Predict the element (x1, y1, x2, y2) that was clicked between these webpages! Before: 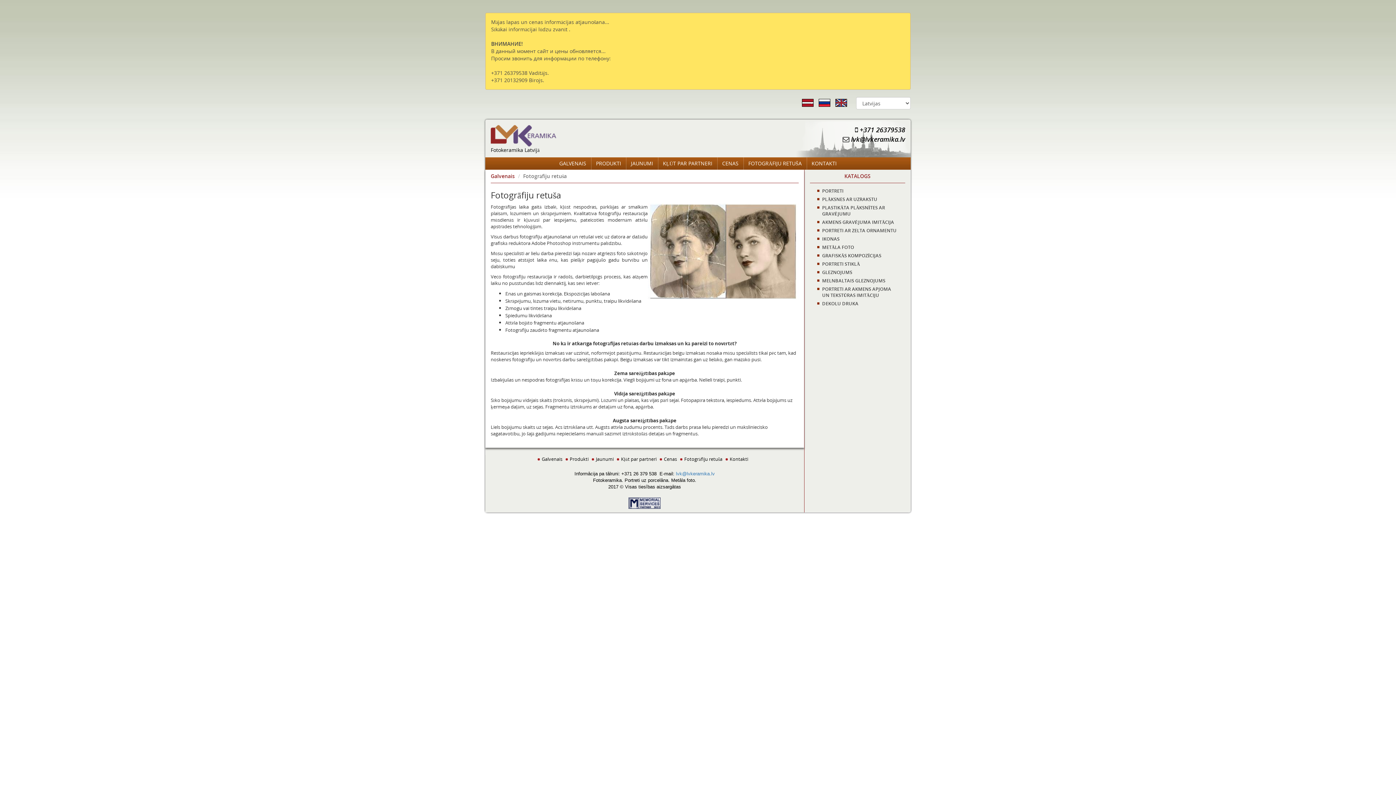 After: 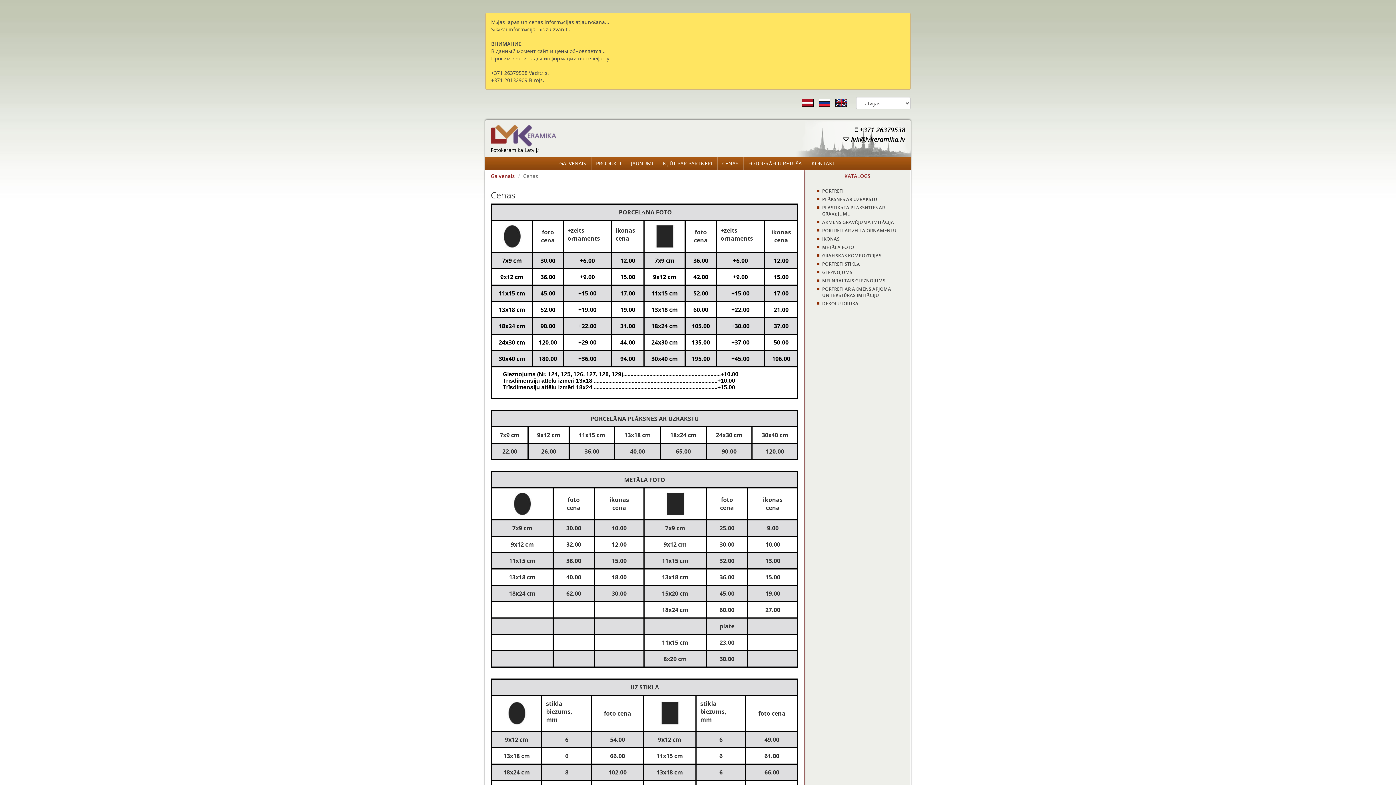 Action: bbox: (664, 456, 677, 462) label: Сenas